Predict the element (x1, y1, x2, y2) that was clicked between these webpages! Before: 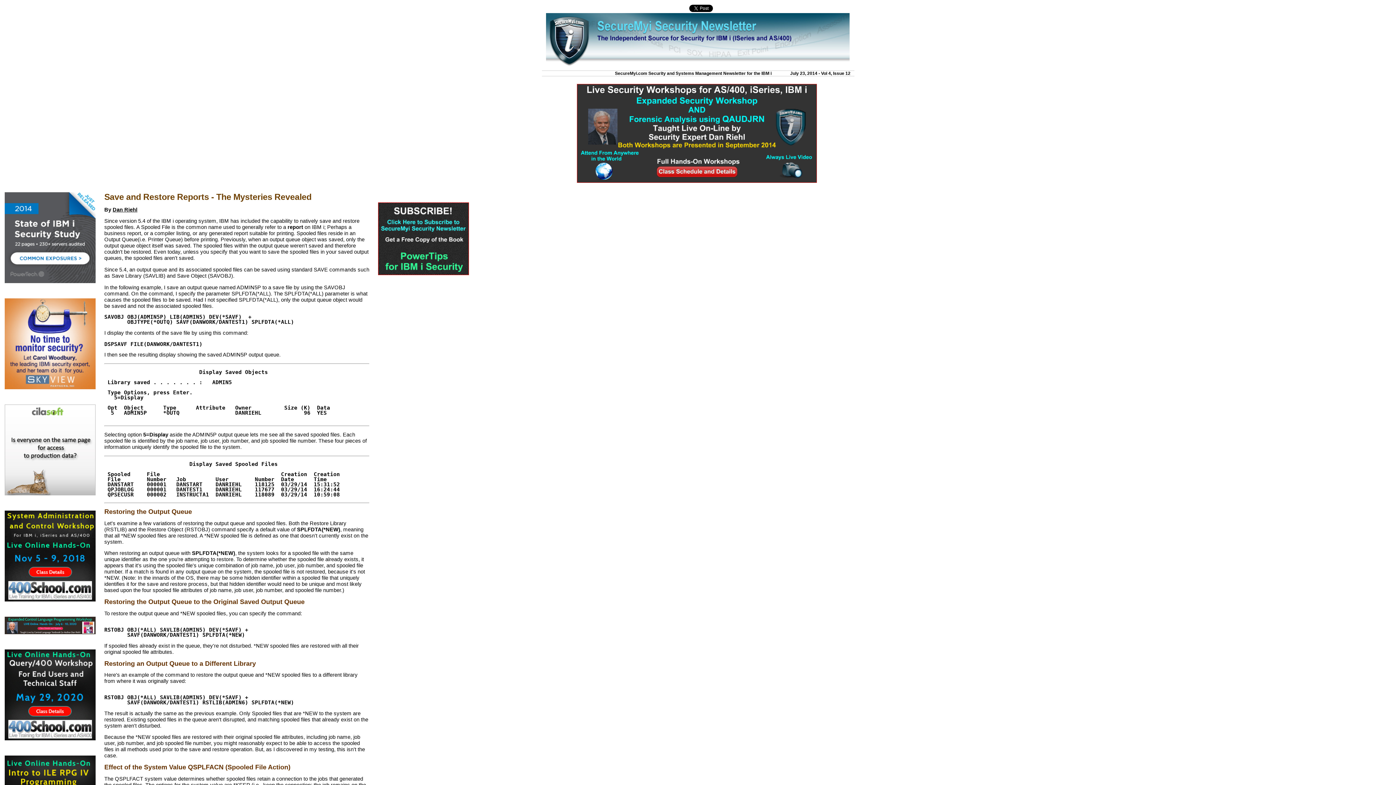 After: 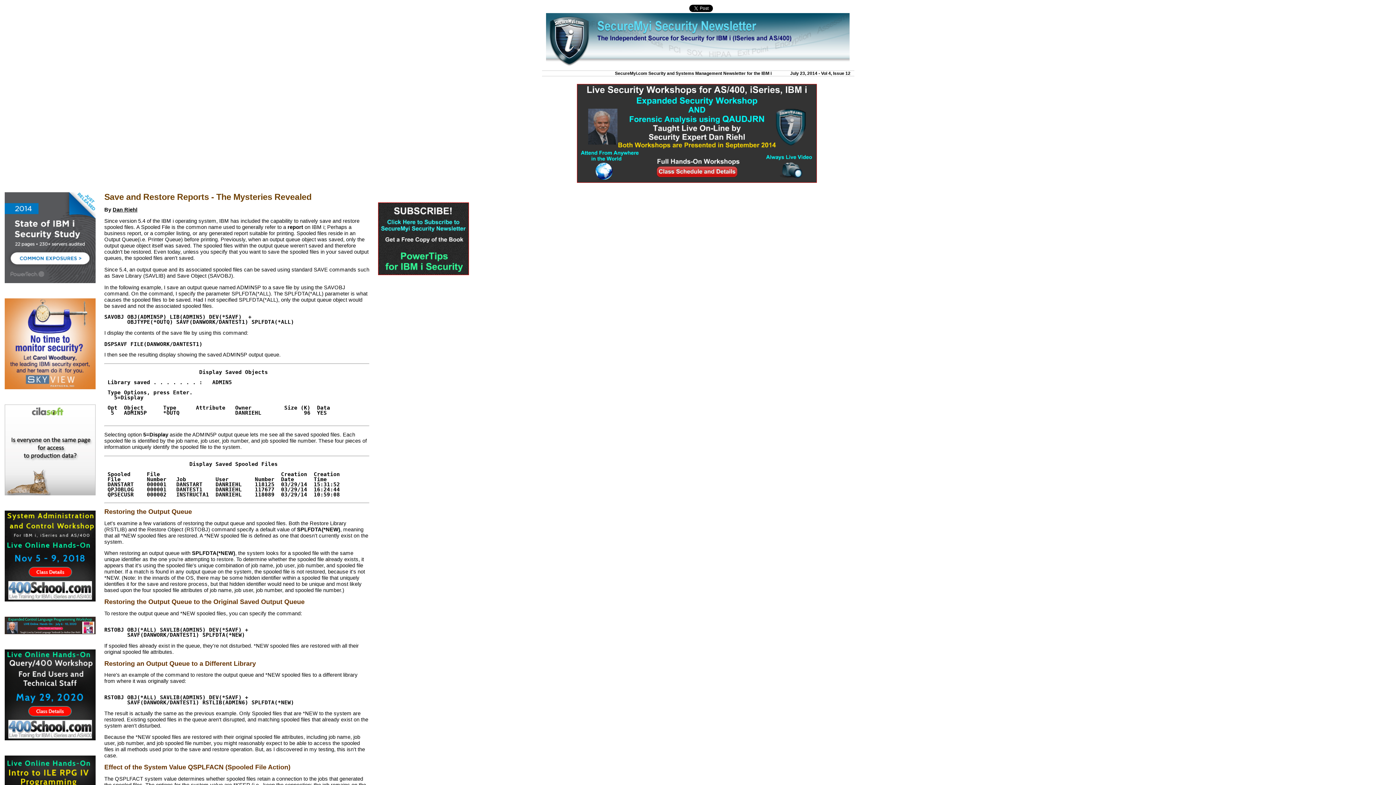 Action: bbox: (112, 206, 137, 212) label: Dan Riehl